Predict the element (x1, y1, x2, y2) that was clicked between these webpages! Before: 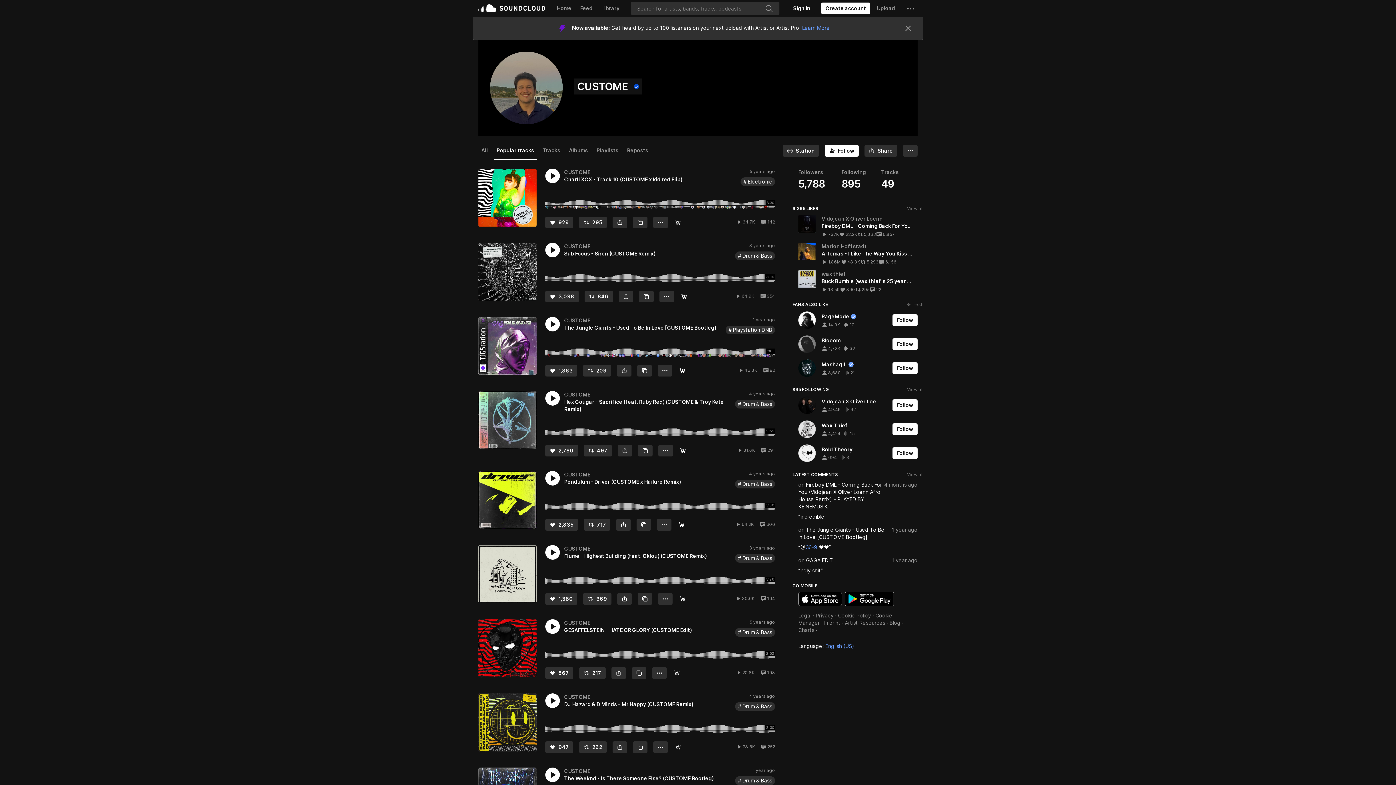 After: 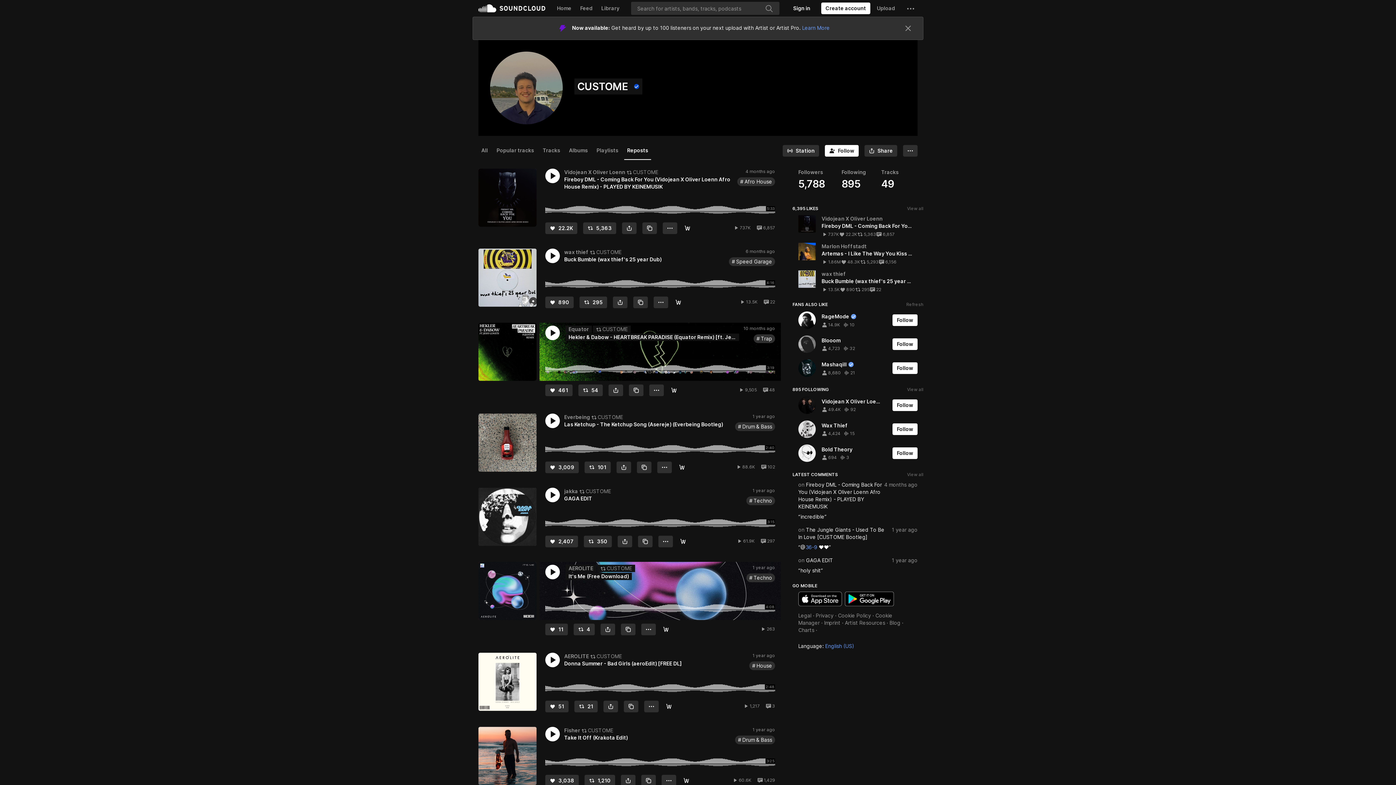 Action: bbox: (624, 118, 651, 136) label: Reposts